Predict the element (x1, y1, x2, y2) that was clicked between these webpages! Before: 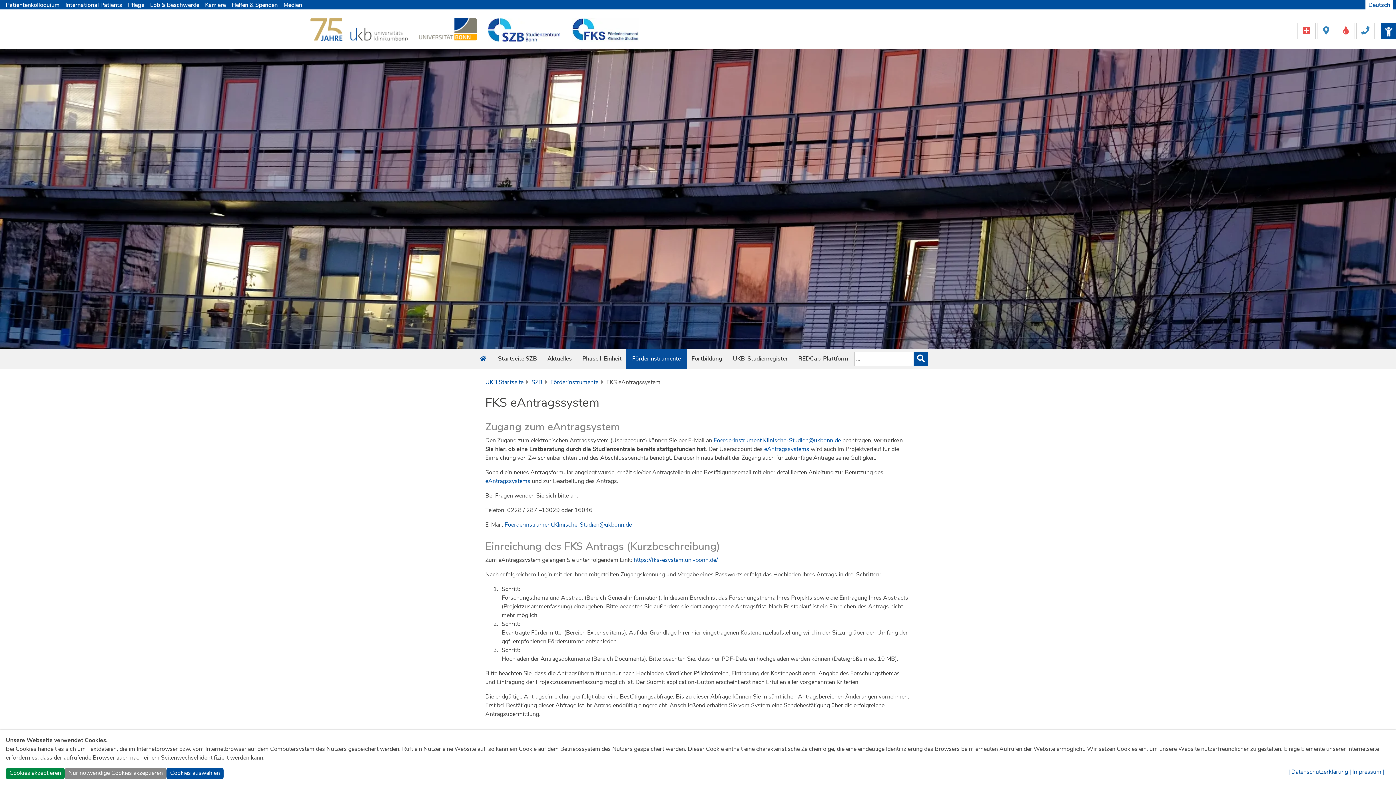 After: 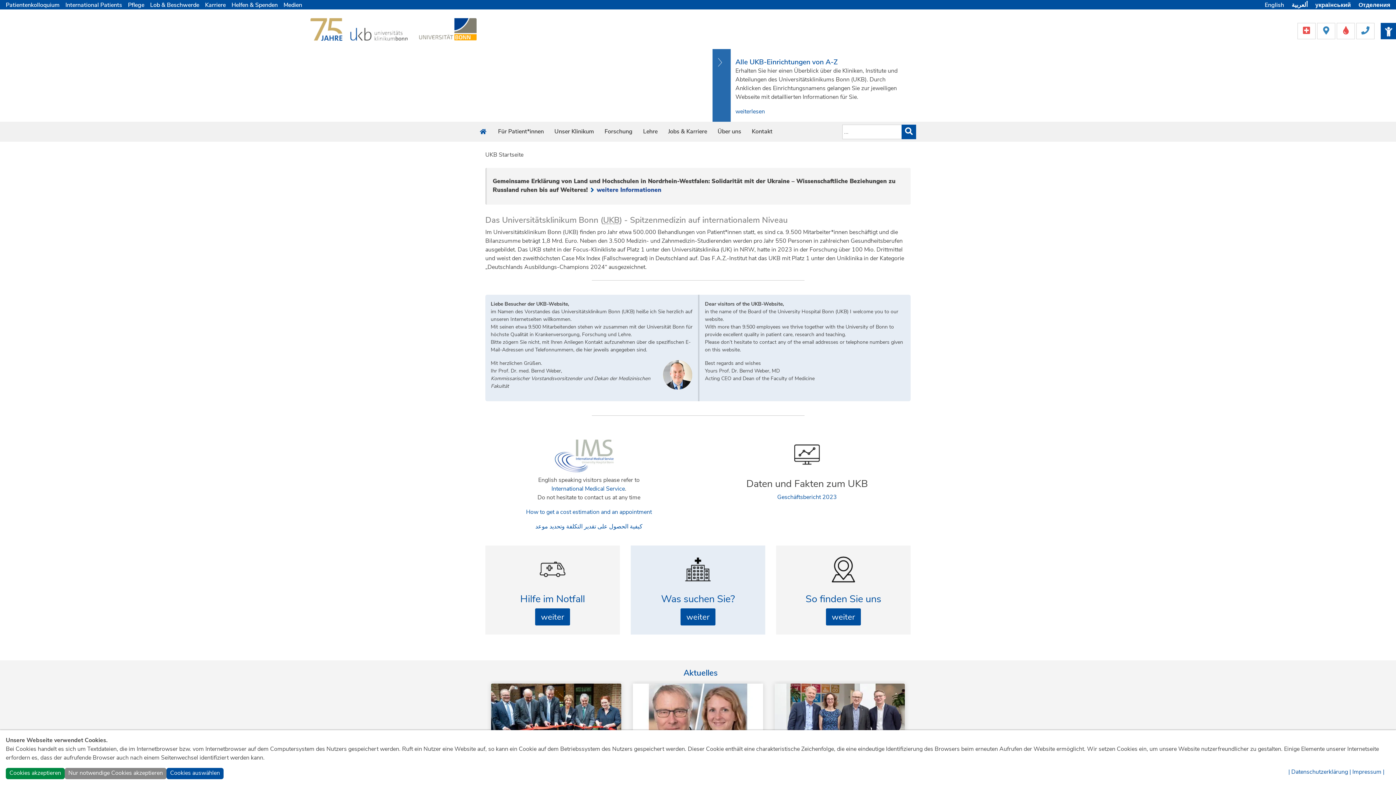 Action: bbox: (310, 25, 407, 33)